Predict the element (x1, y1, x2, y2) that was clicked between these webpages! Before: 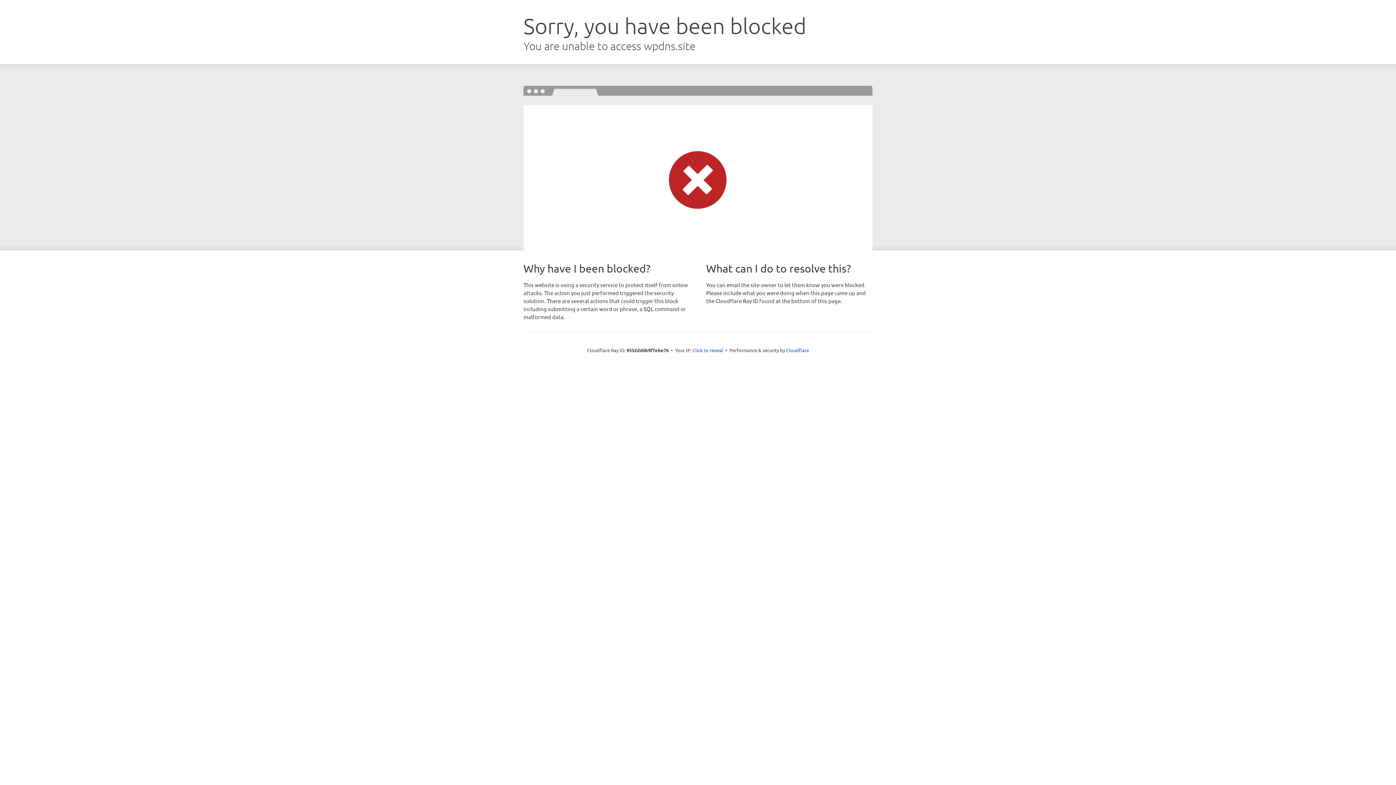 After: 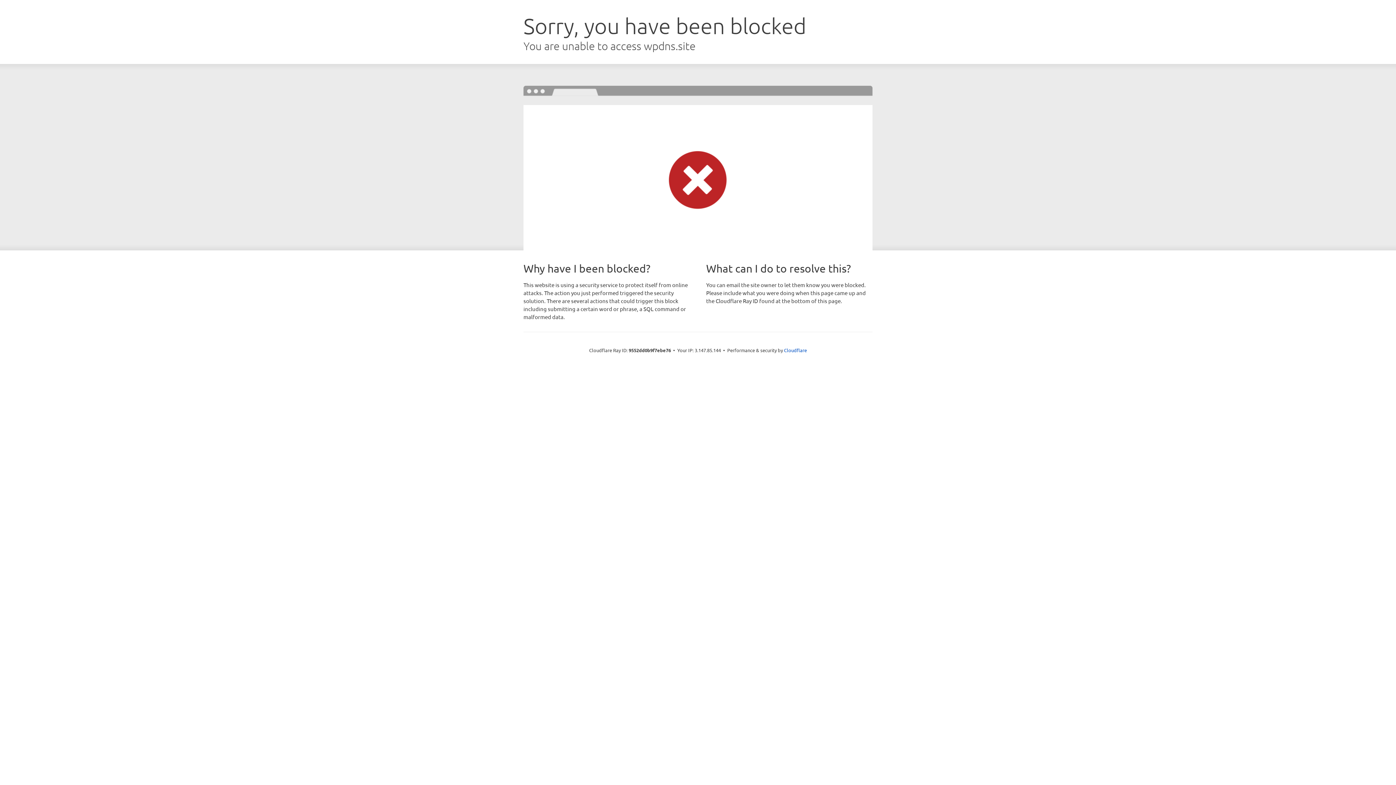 Action: bbox: (692, 346, 723, 353) label: Click to reveal